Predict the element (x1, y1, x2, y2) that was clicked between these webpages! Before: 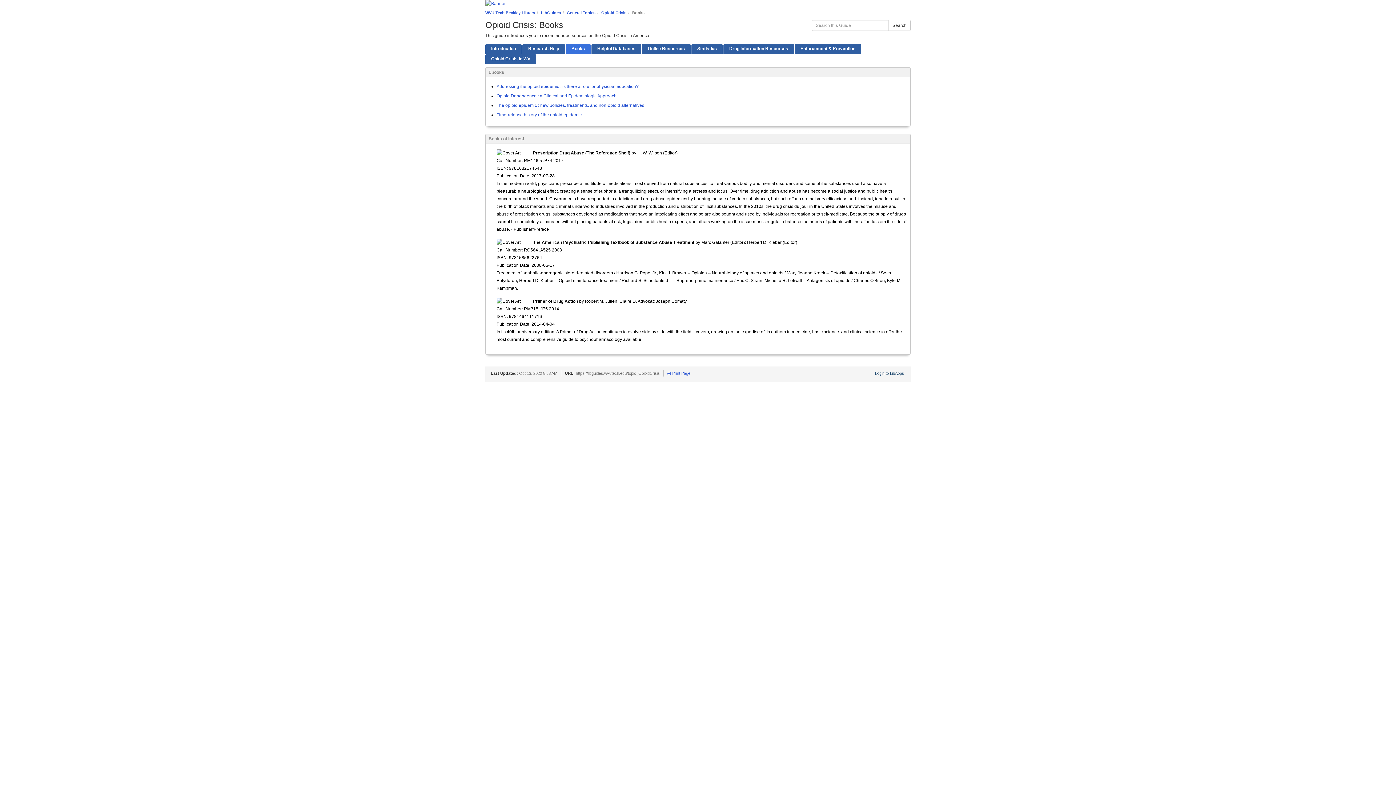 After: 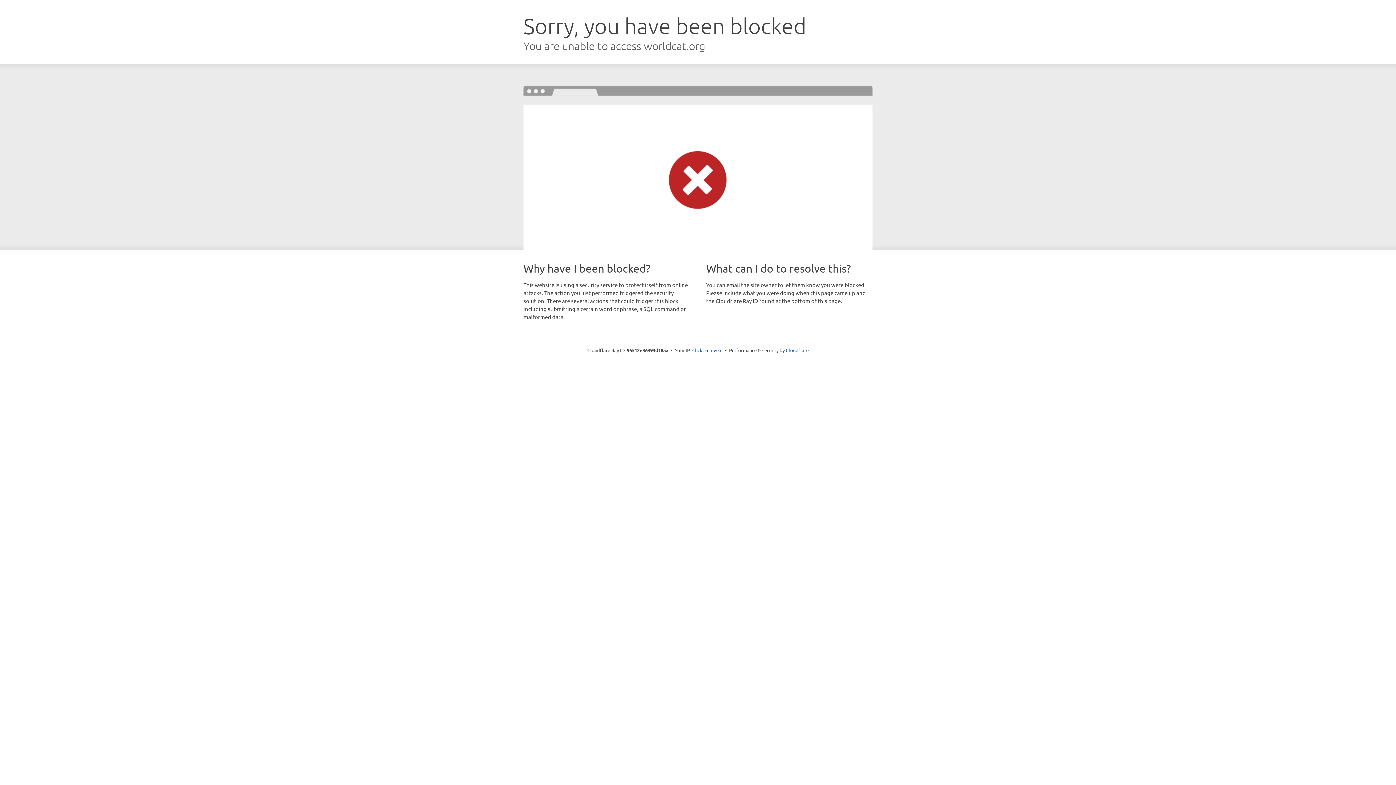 Action: label: Time-release history of the opioid epidemic bbox: (496, 112, 581, 117)